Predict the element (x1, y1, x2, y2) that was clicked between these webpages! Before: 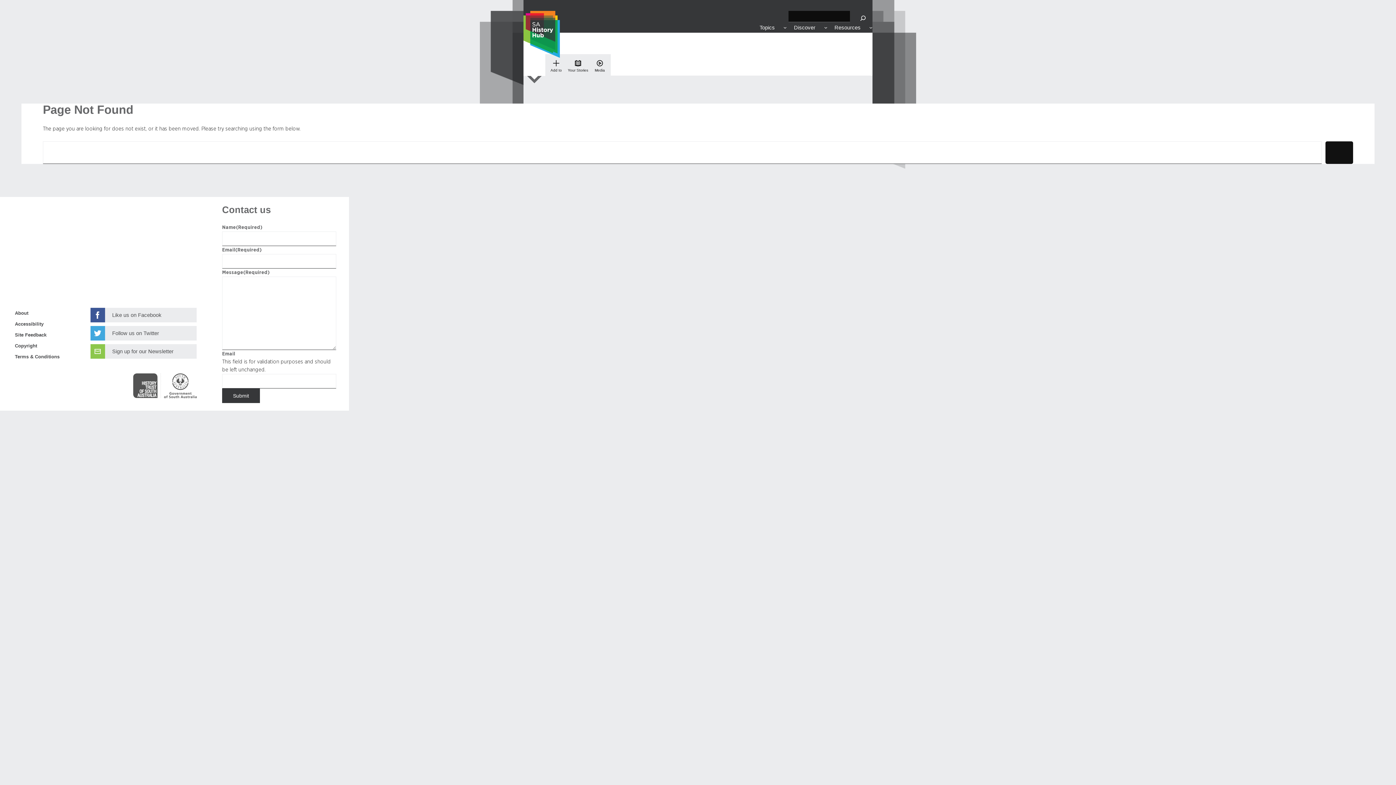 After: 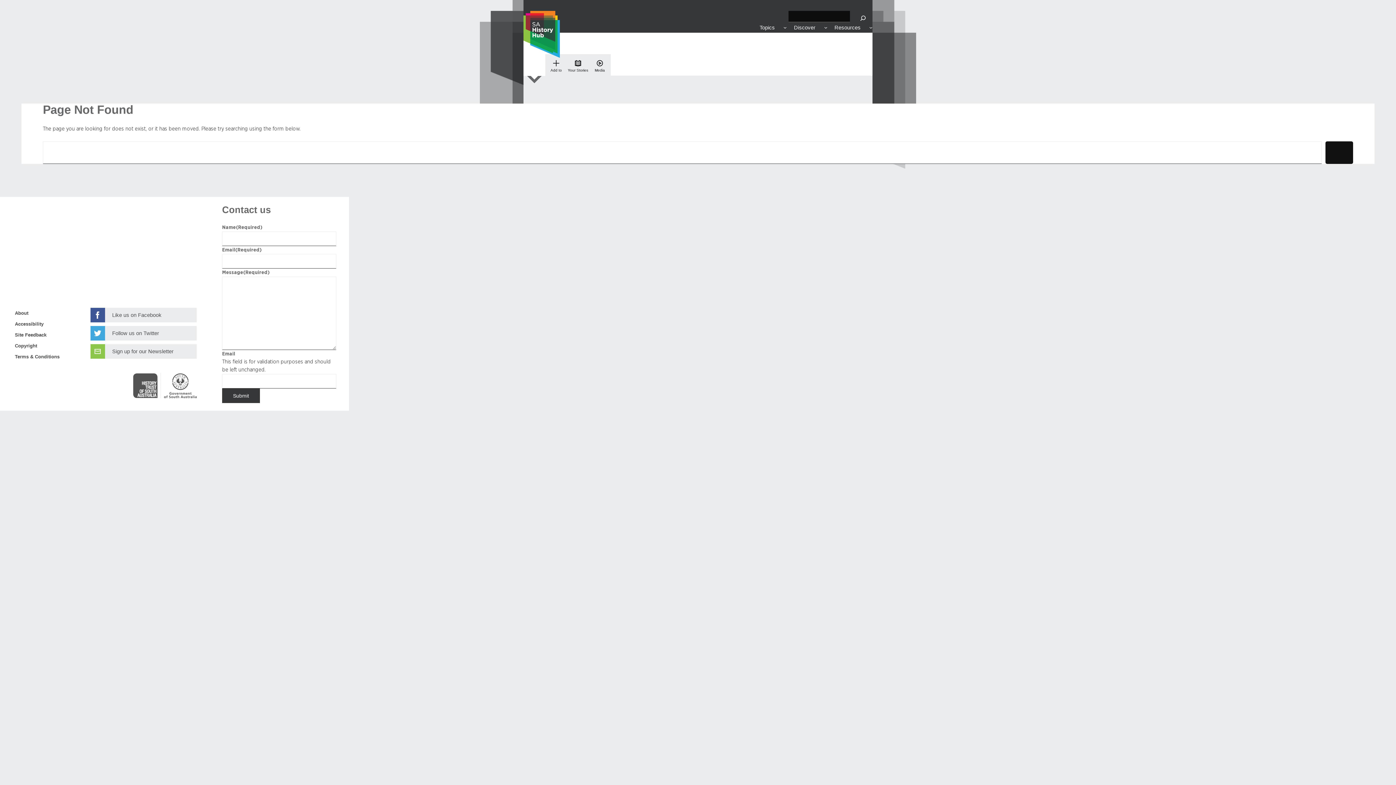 Action: bbox: (90, 308, 196, 322) label: Like us on Facebook